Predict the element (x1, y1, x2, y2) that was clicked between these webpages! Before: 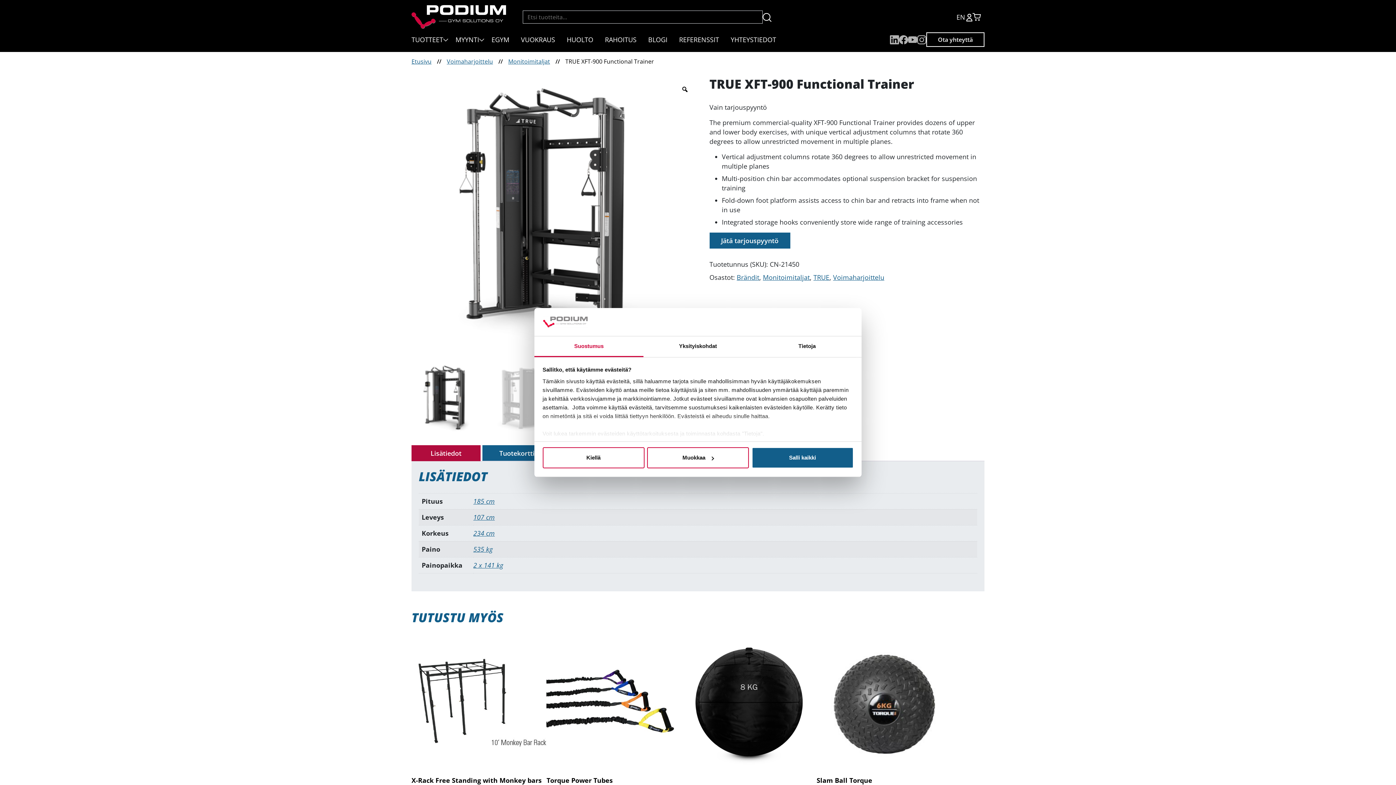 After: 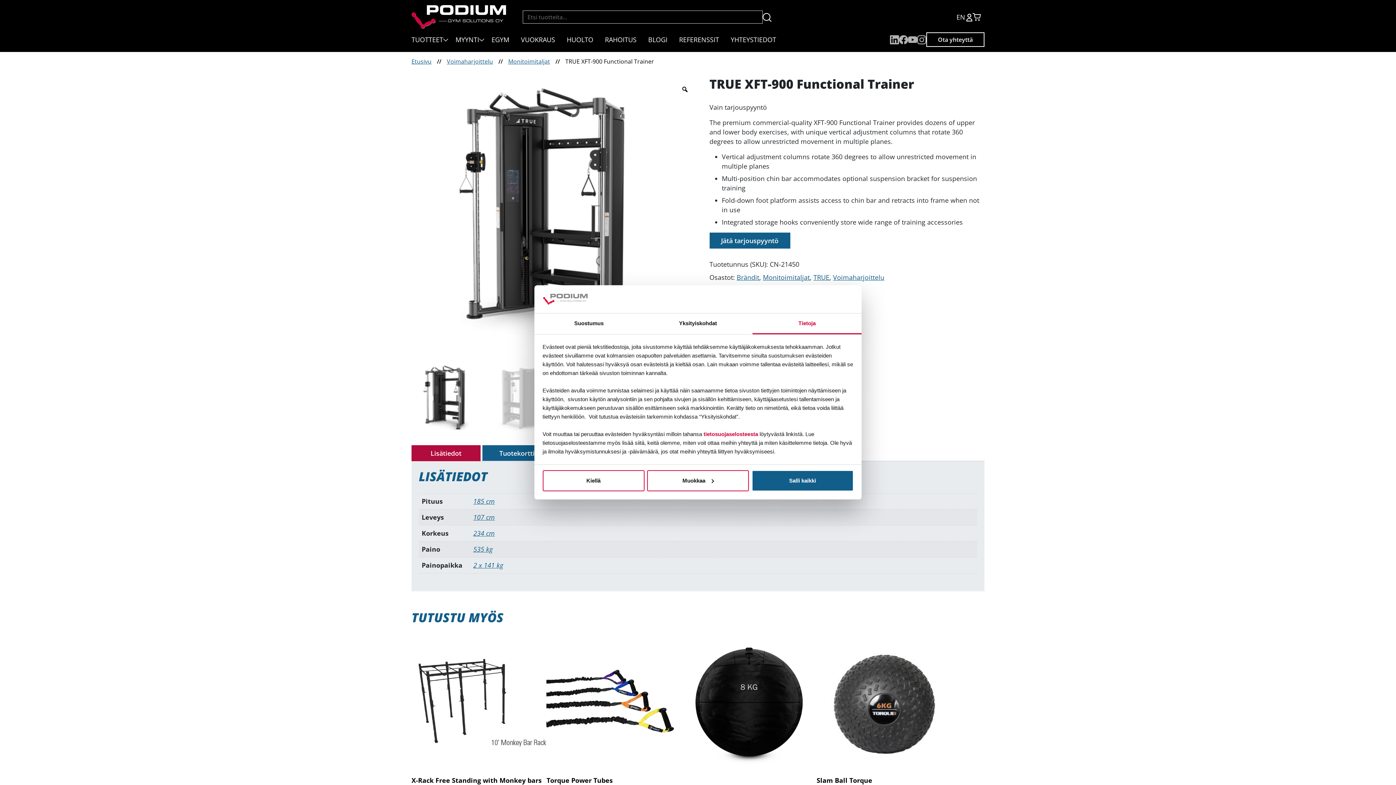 Action: label: Tietoja bbox: (752, 336, 861, 357)